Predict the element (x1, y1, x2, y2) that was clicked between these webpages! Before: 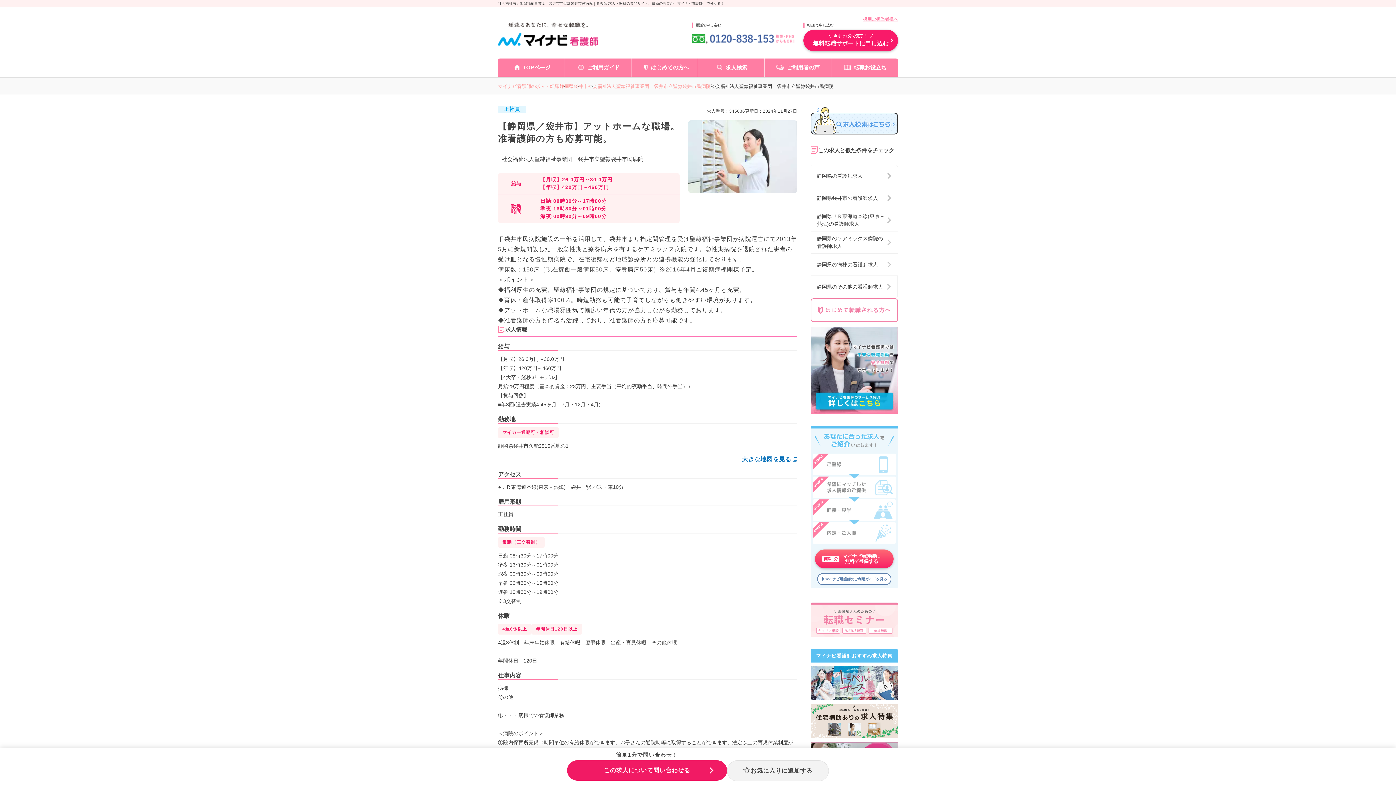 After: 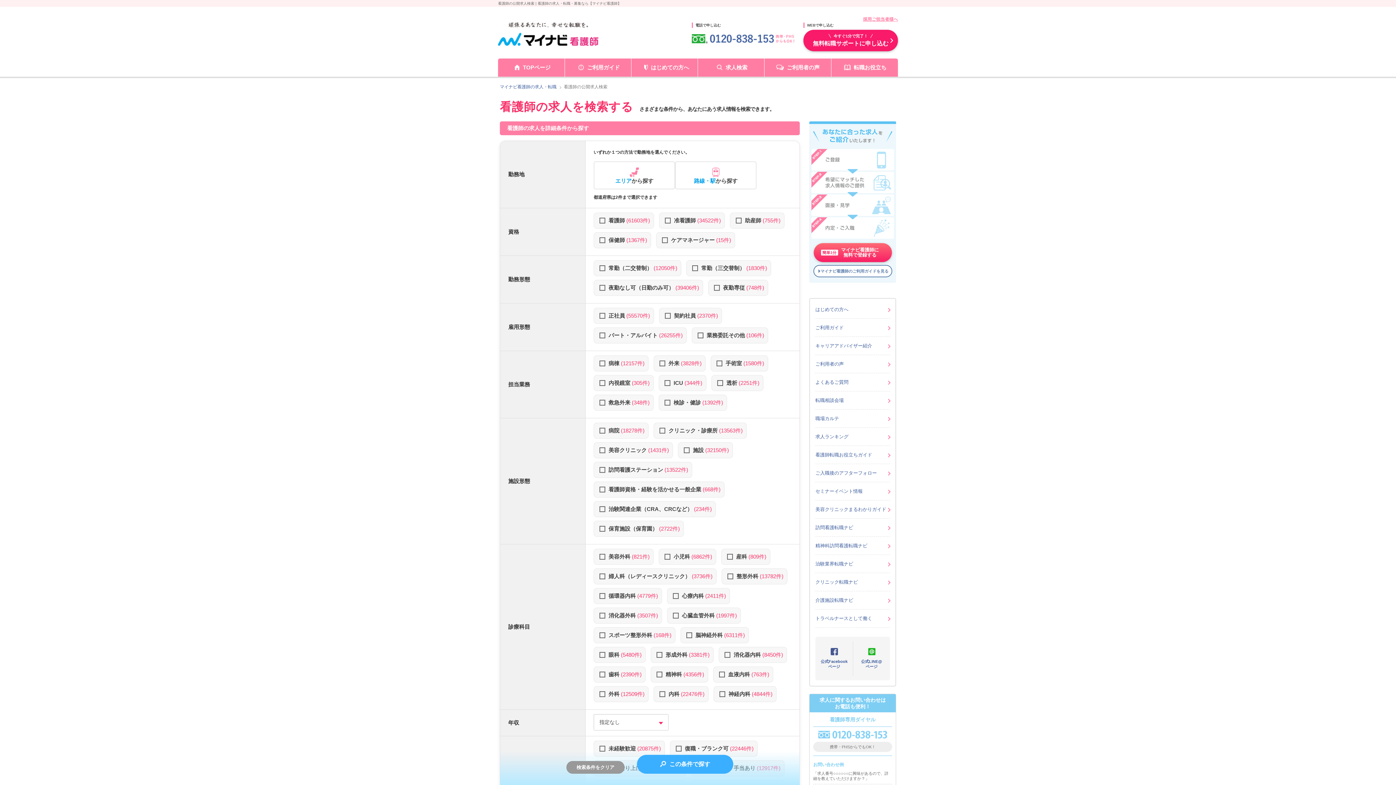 Action: bbox: (698, 58, 764, 76) label: 求人検索